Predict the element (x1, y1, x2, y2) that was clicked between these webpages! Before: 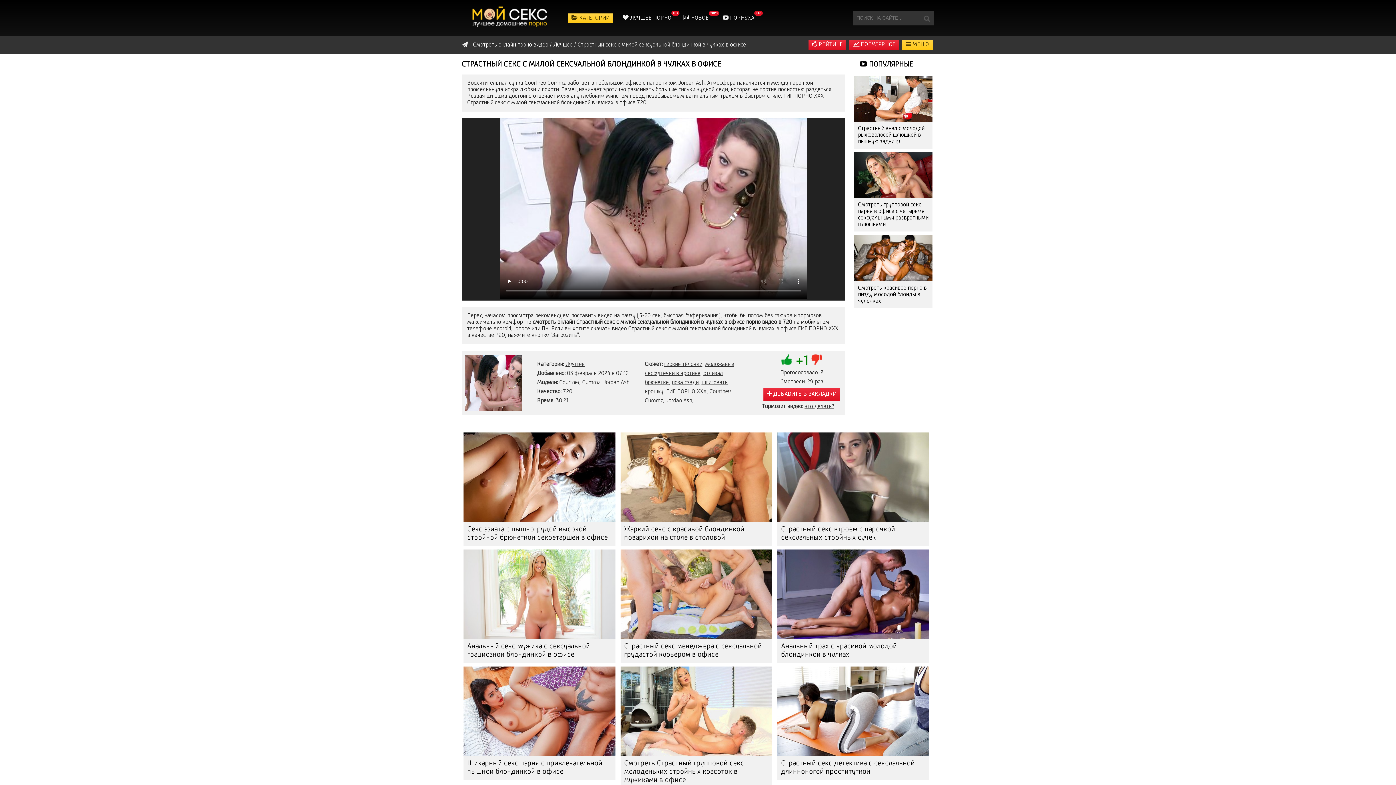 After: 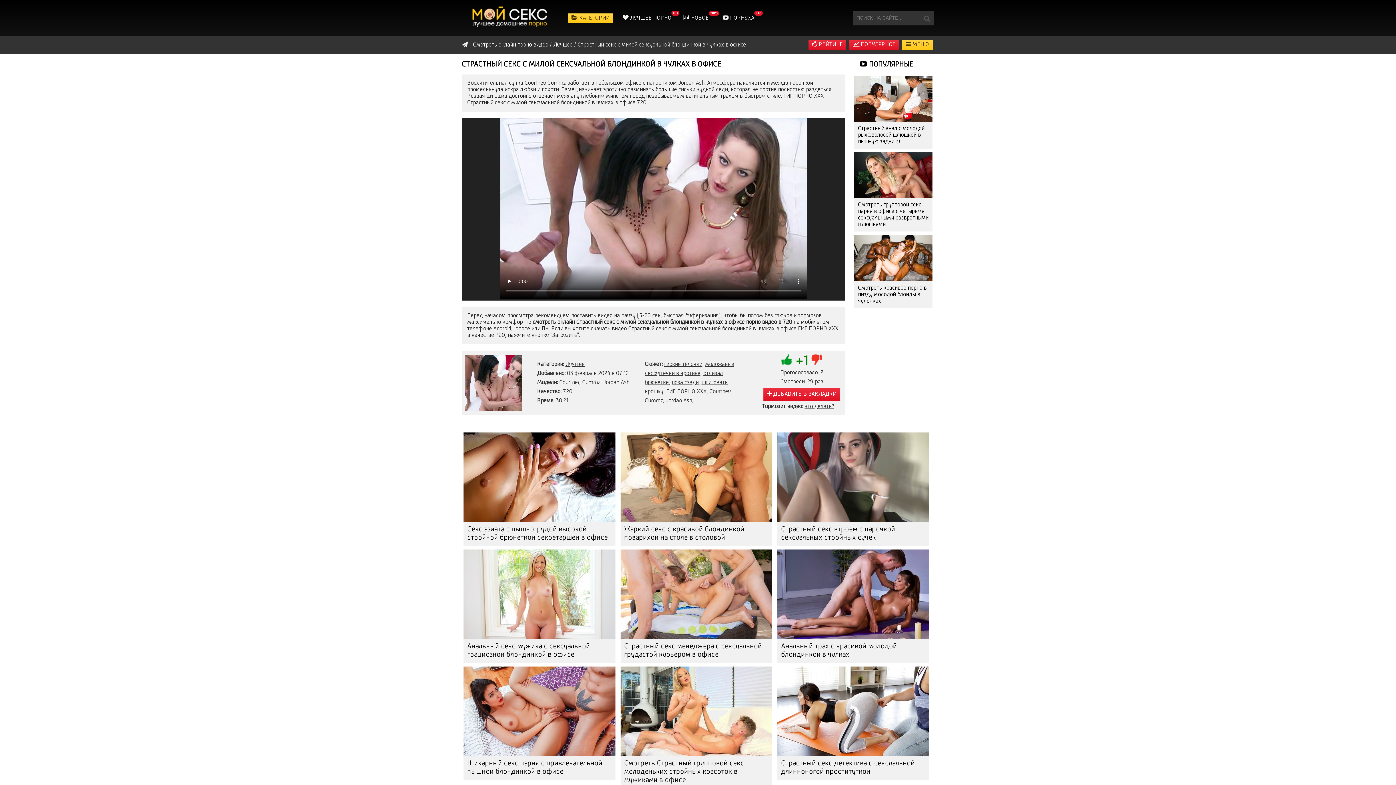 Action: bbox: (763, 388, 840, 401) label:  ДОБАВИТЬ В ЗАКЛАДКИ